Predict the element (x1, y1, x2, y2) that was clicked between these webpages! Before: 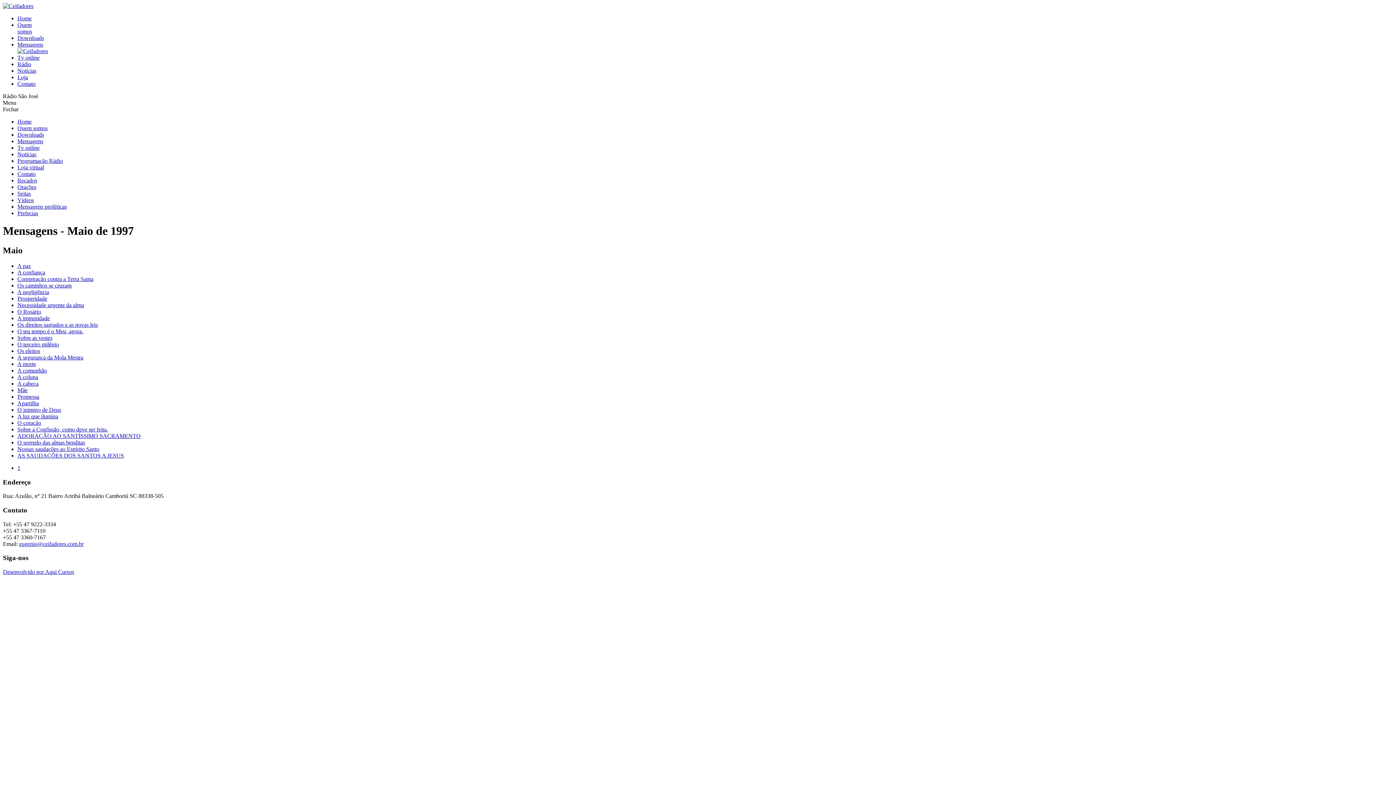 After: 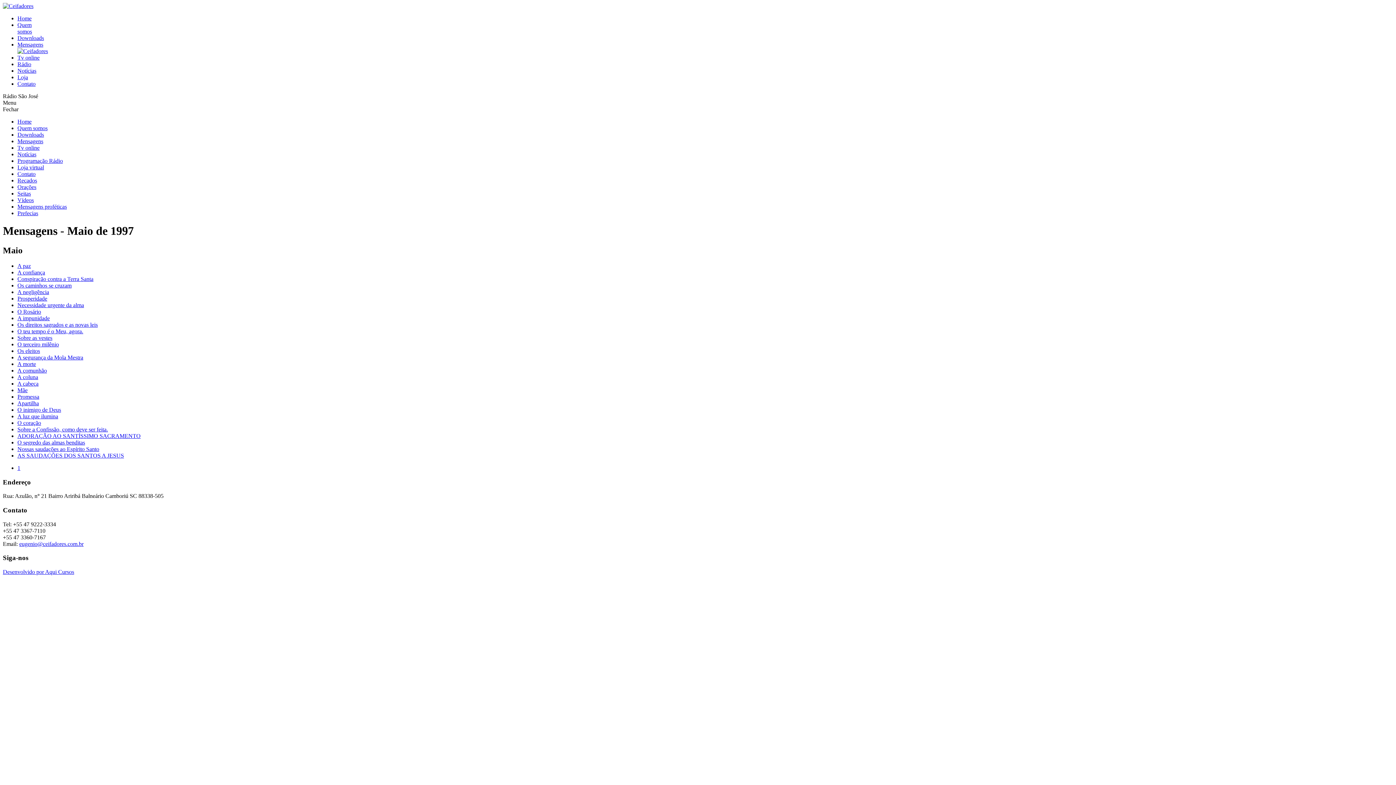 Action: label: +55 47 9222-3334 bbox: (13, 521, 56, 527)